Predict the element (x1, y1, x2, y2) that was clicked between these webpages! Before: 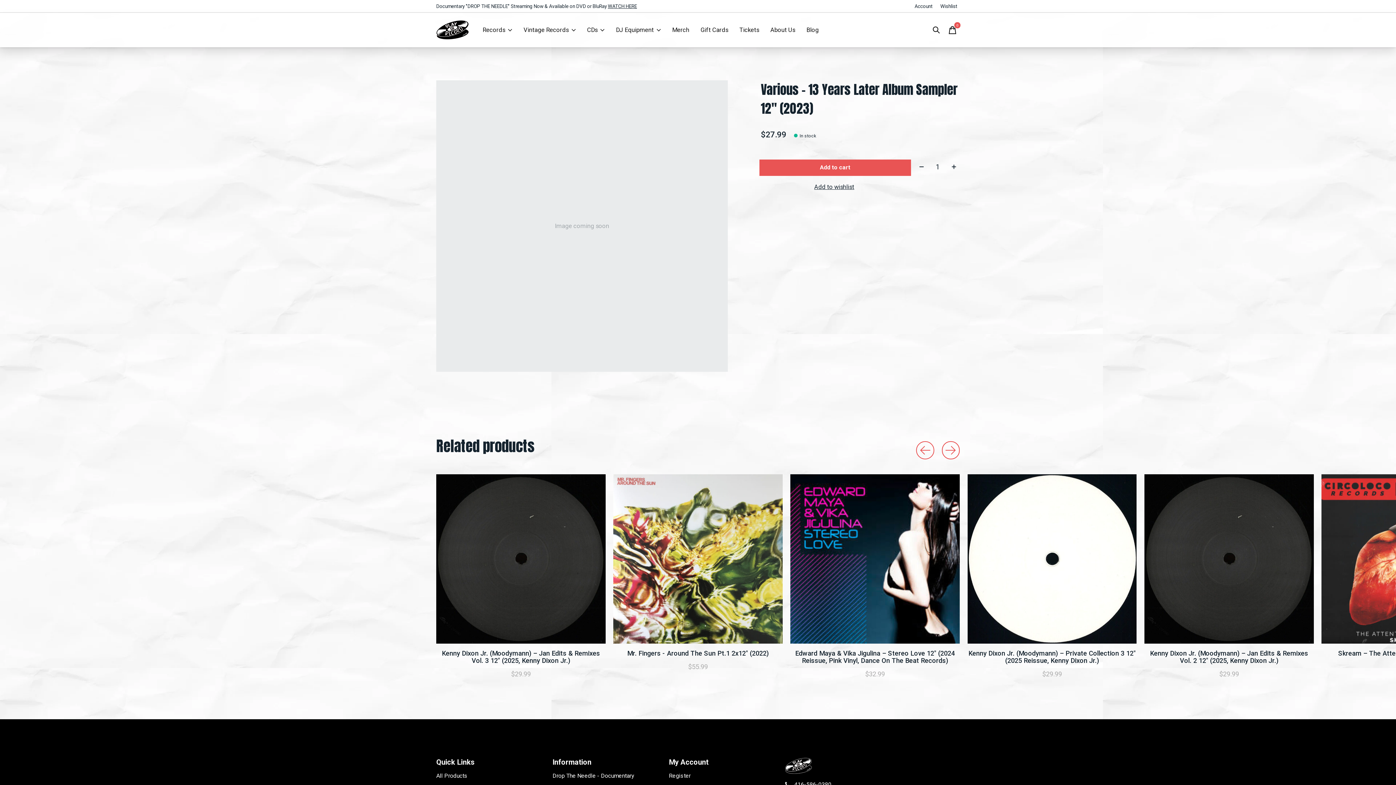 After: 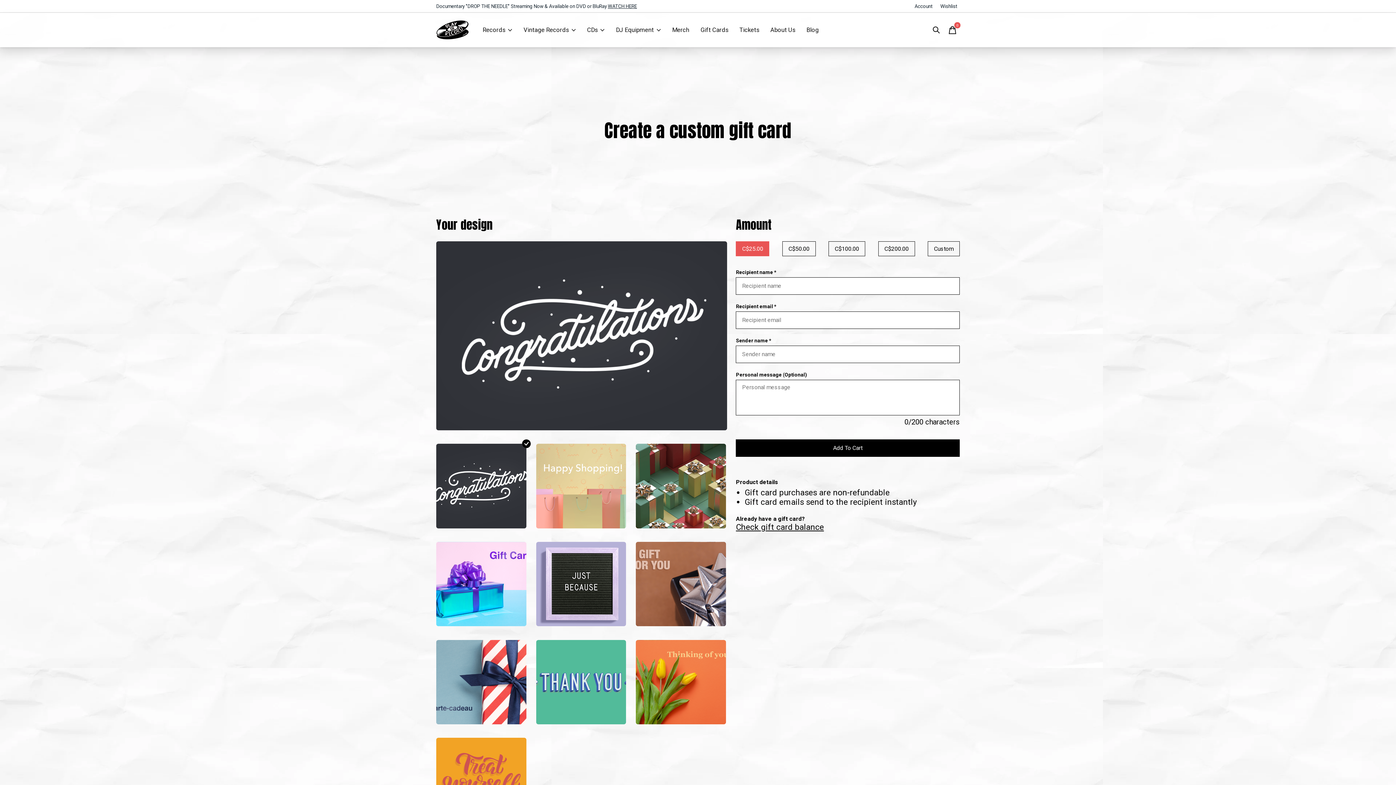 Action: bbox: (695, 12, 734, 47) label: Gift Cards